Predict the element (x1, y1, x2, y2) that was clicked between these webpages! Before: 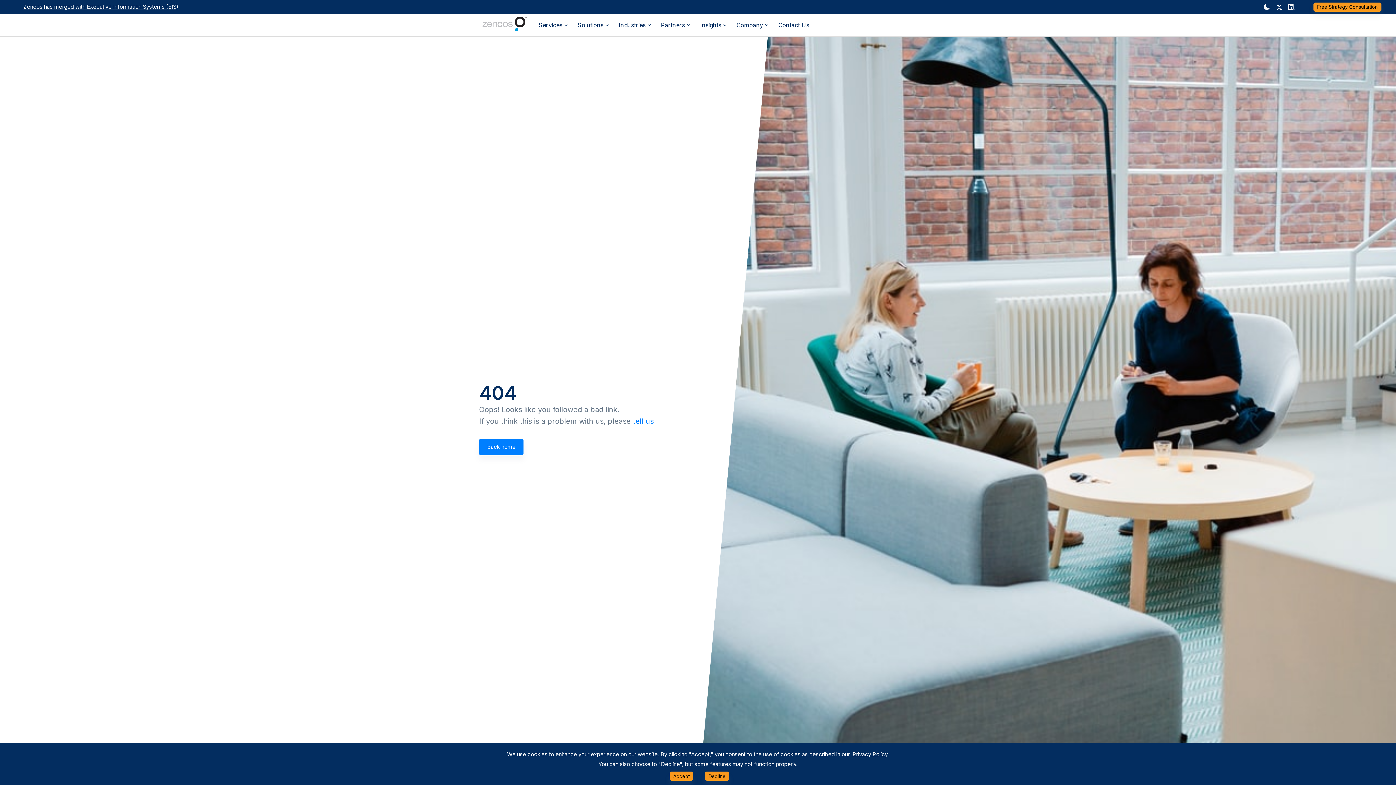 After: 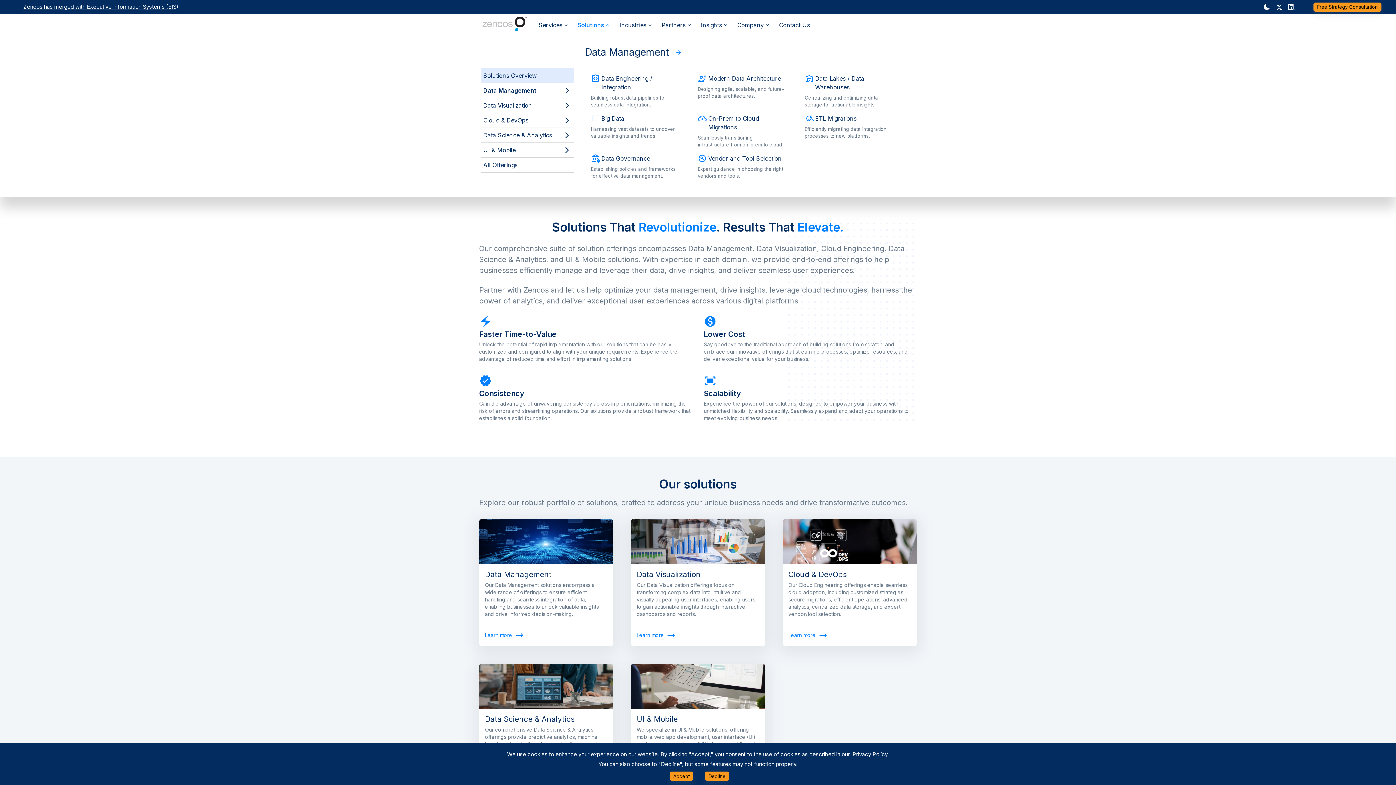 Action: bbox: (577, 20, 610, 29) label: Solutions